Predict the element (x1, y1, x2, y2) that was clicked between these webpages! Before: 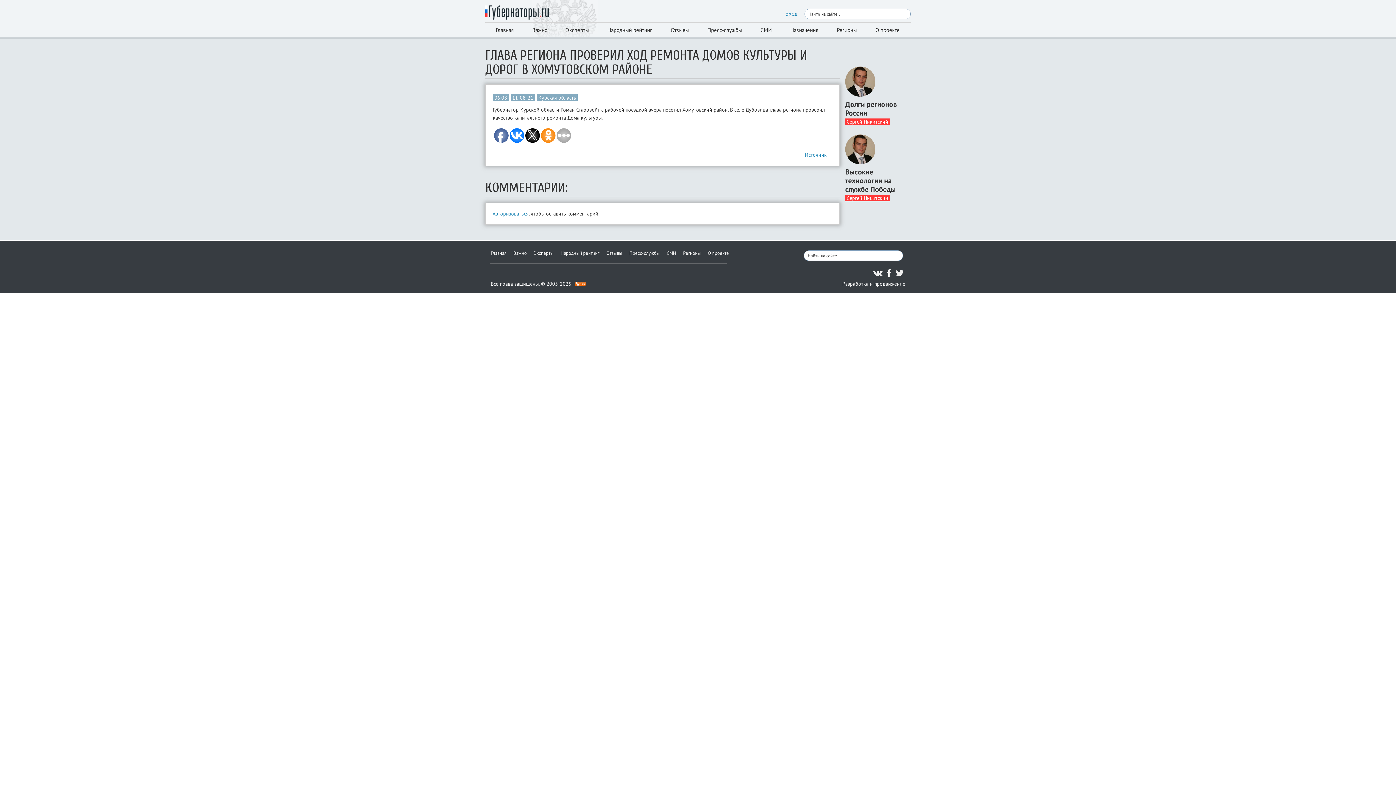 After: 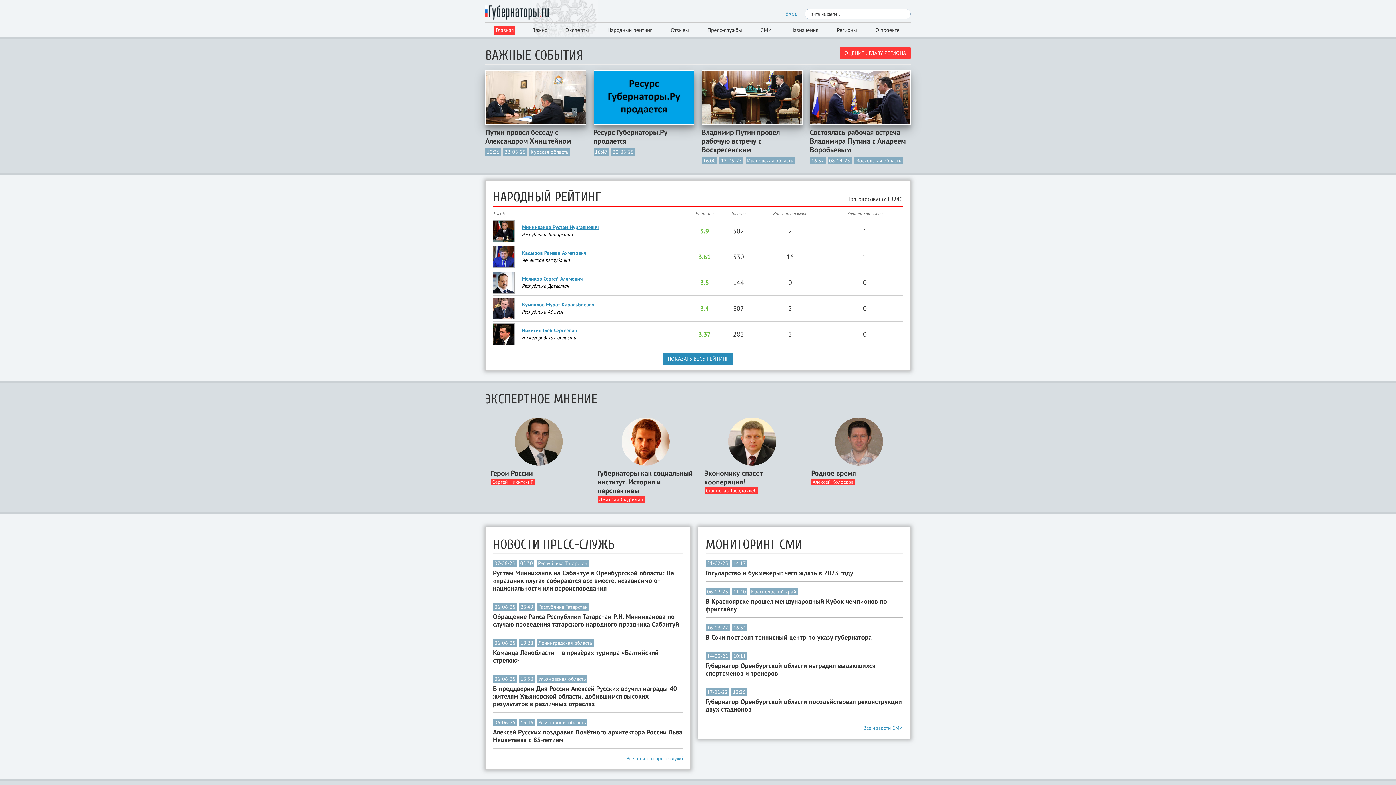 Action: bbox: (494, 25, 515, 34) label: Главная